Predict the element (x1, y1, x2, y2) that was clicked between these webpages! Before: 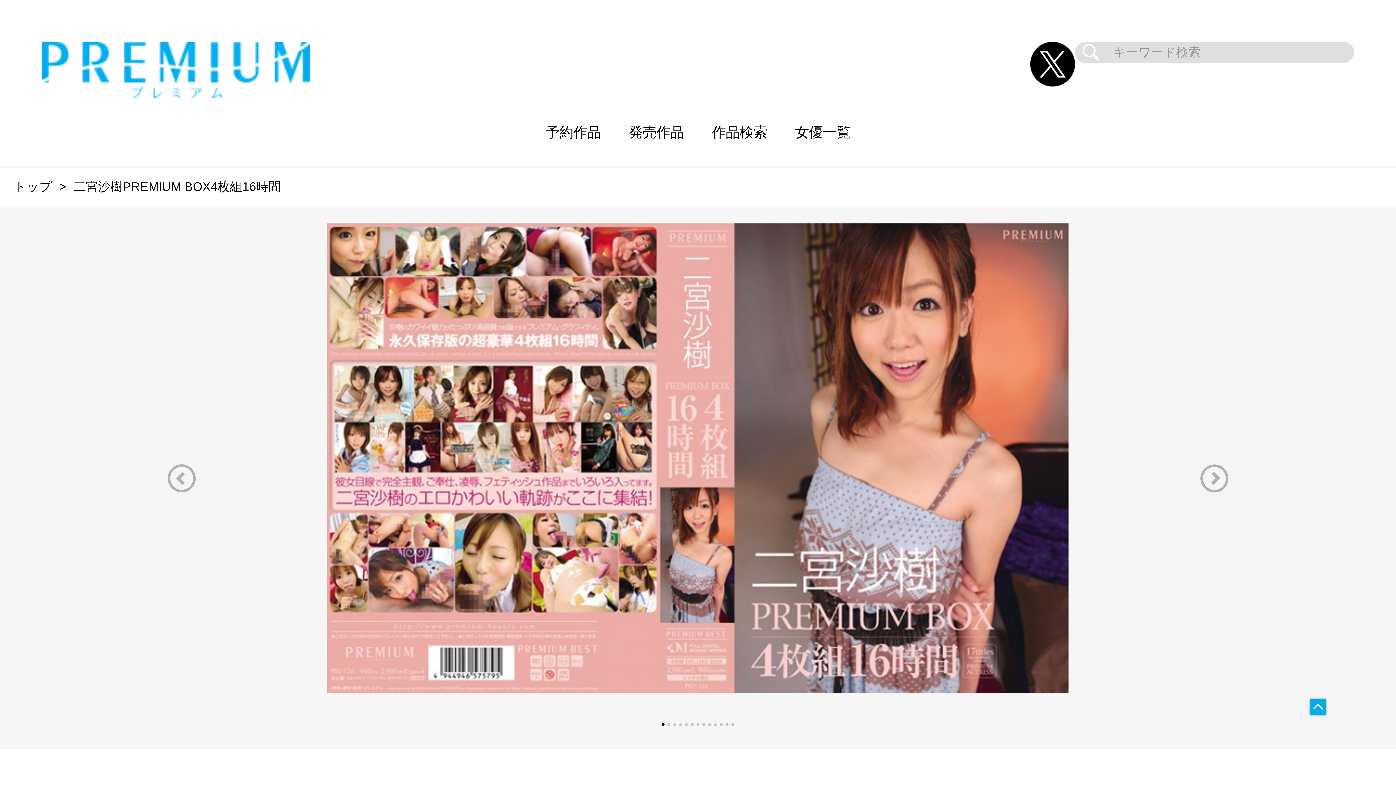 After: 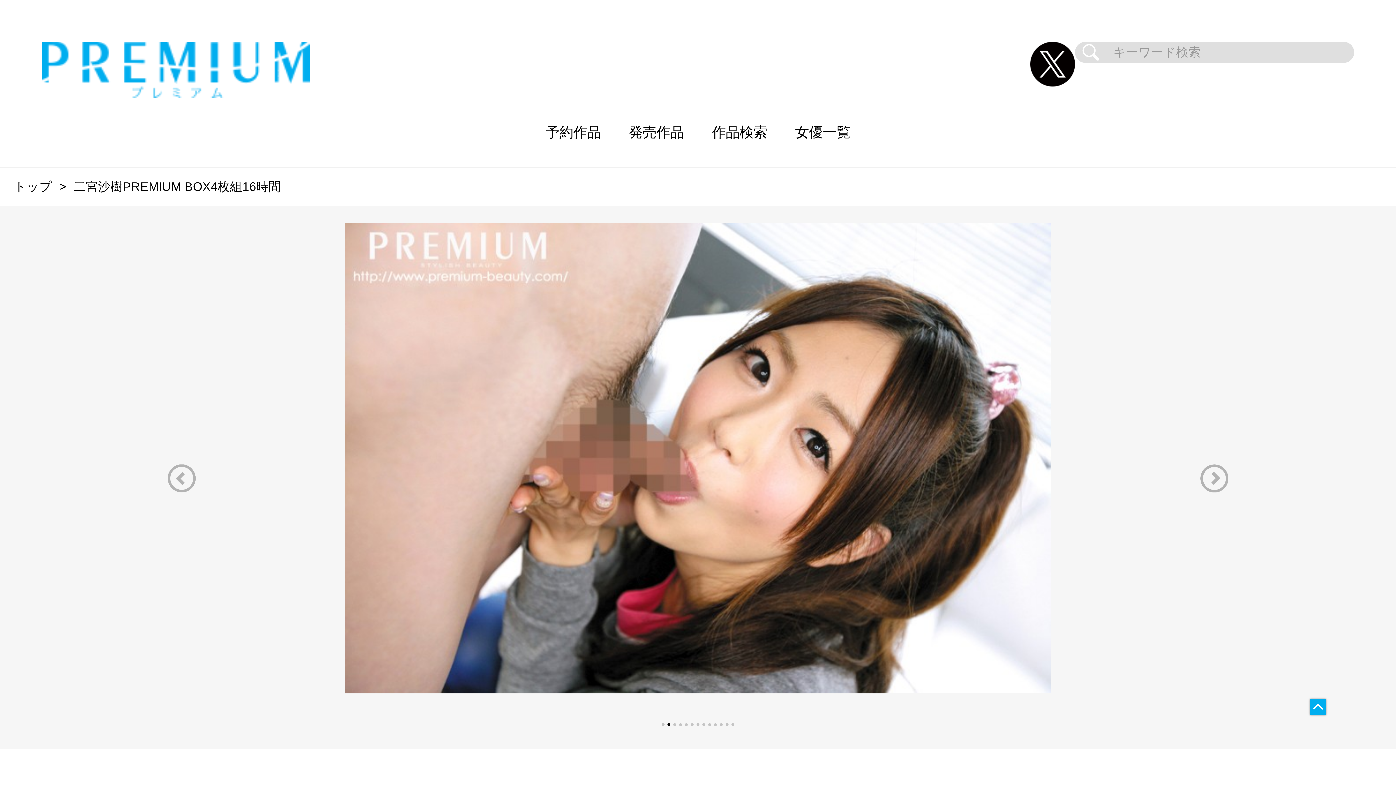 Action: bbox: (1172, 464, 1256, 492) label: Next slide